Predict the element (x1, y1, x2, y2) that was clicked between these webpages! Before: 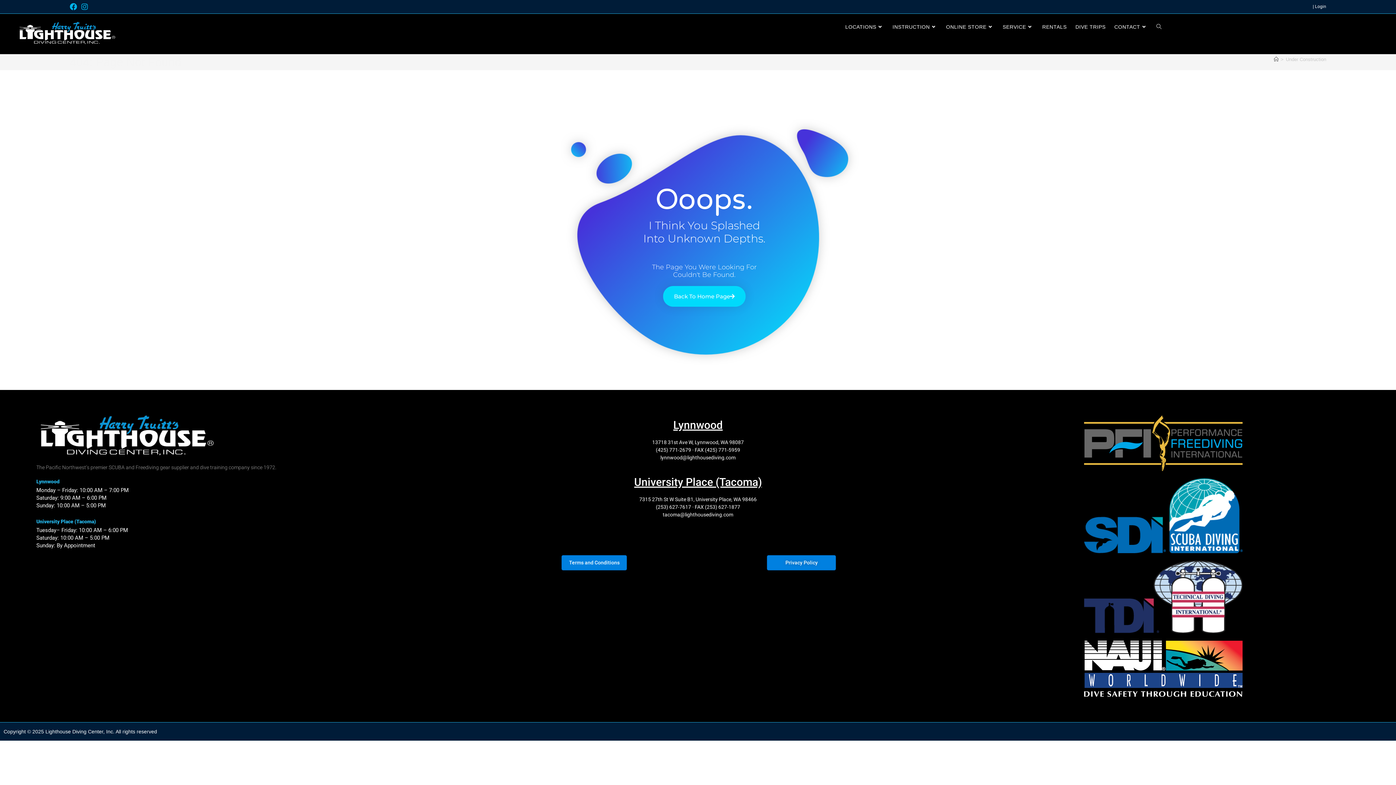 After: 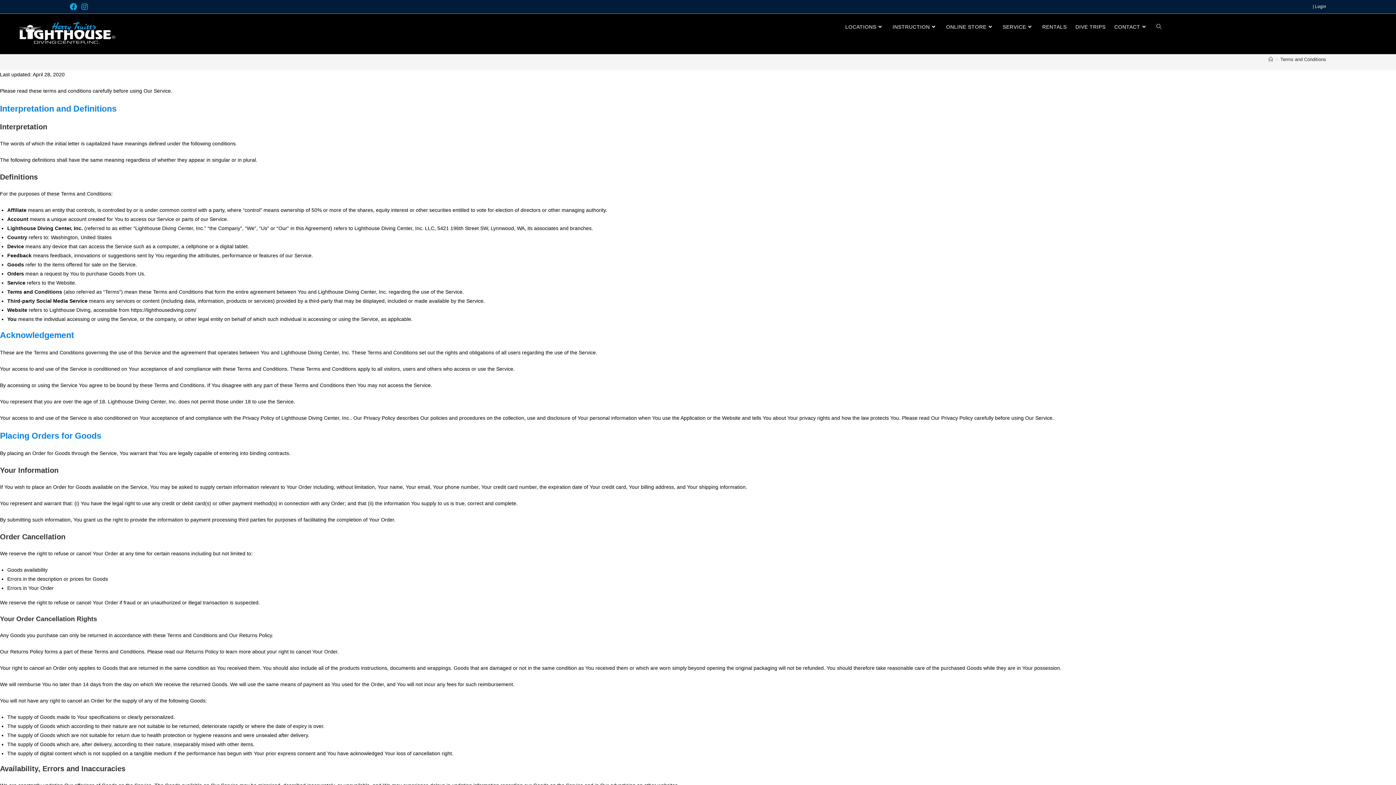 Action: label: Terms and Conditions bbox: (561, 555, 627, 570)